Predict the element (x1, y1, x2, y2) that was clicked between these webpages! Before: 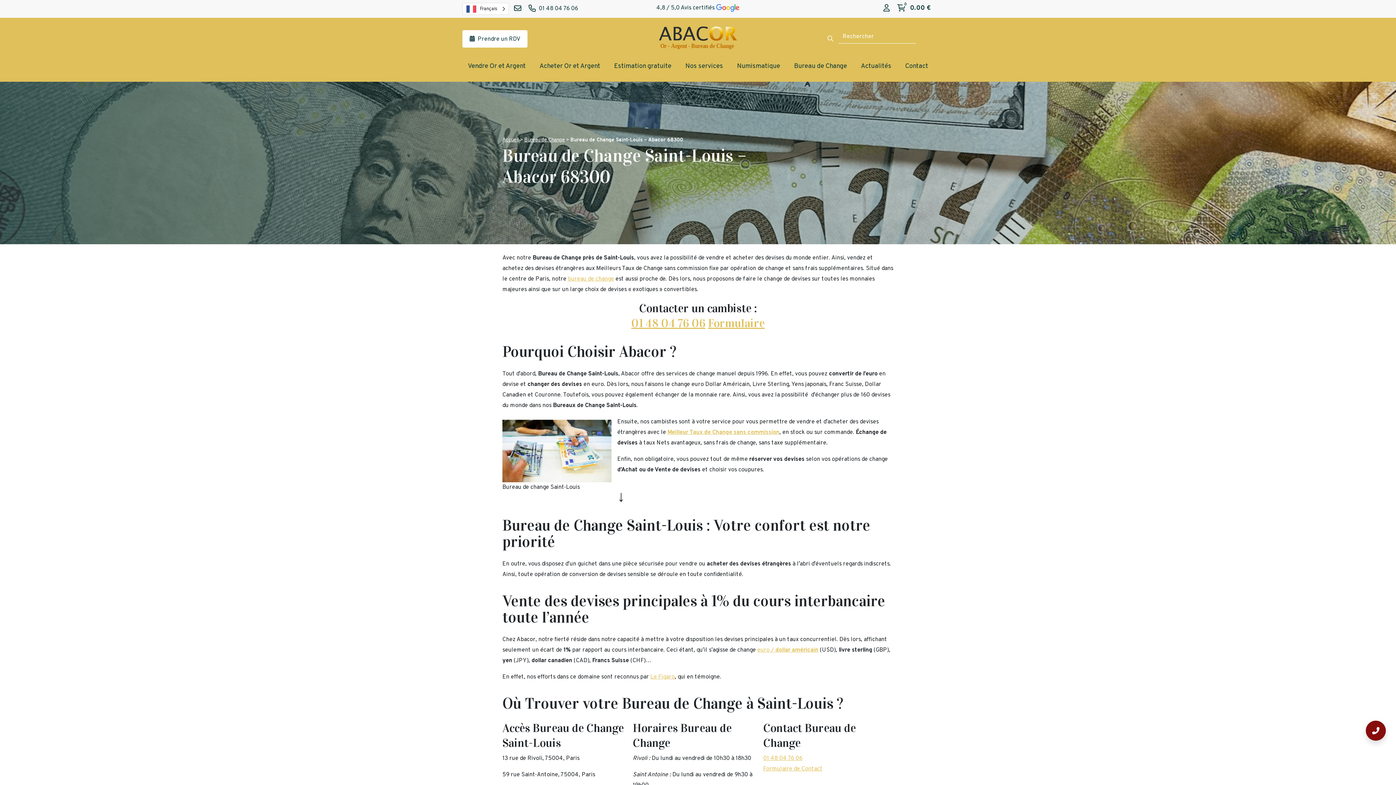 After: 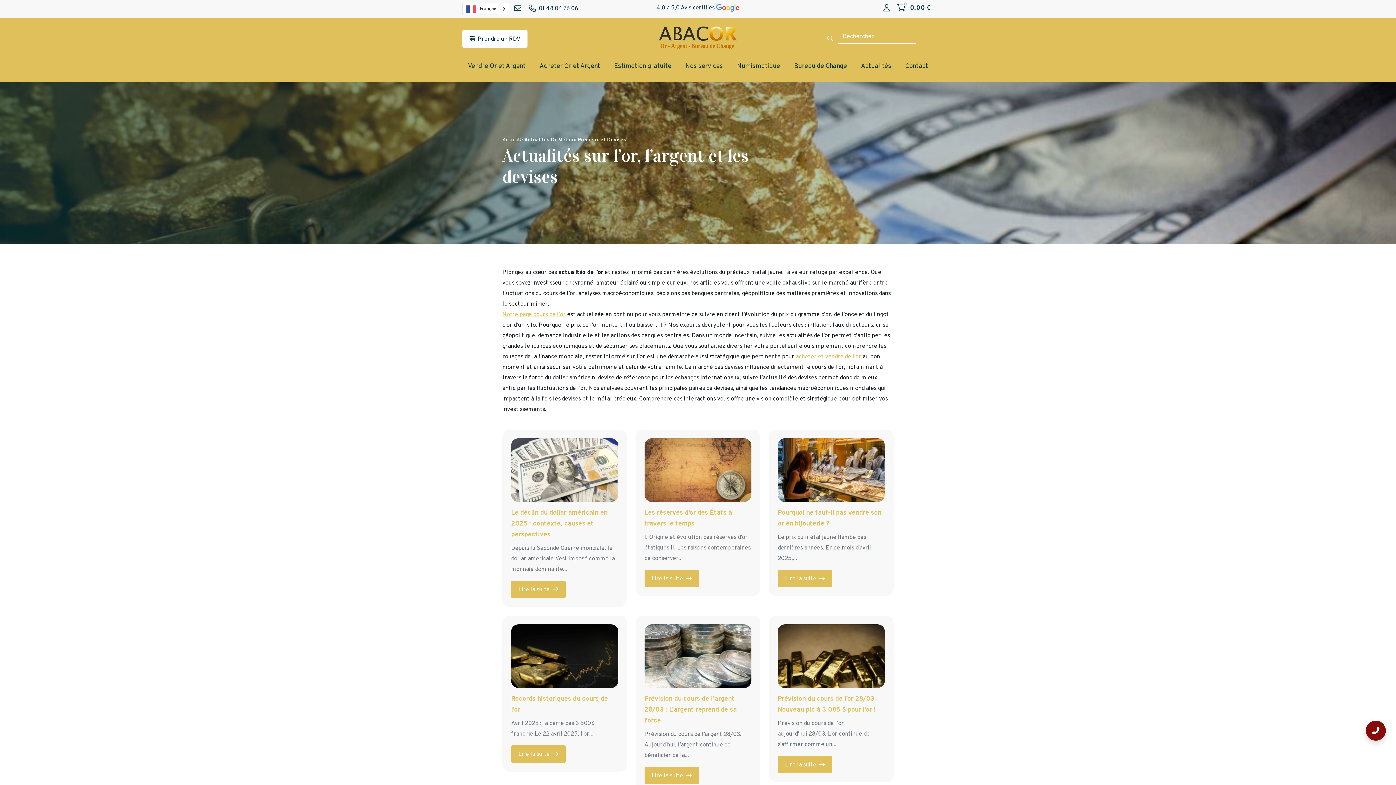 Action: bbox: (855, 56, 897, 76) label: Actualités